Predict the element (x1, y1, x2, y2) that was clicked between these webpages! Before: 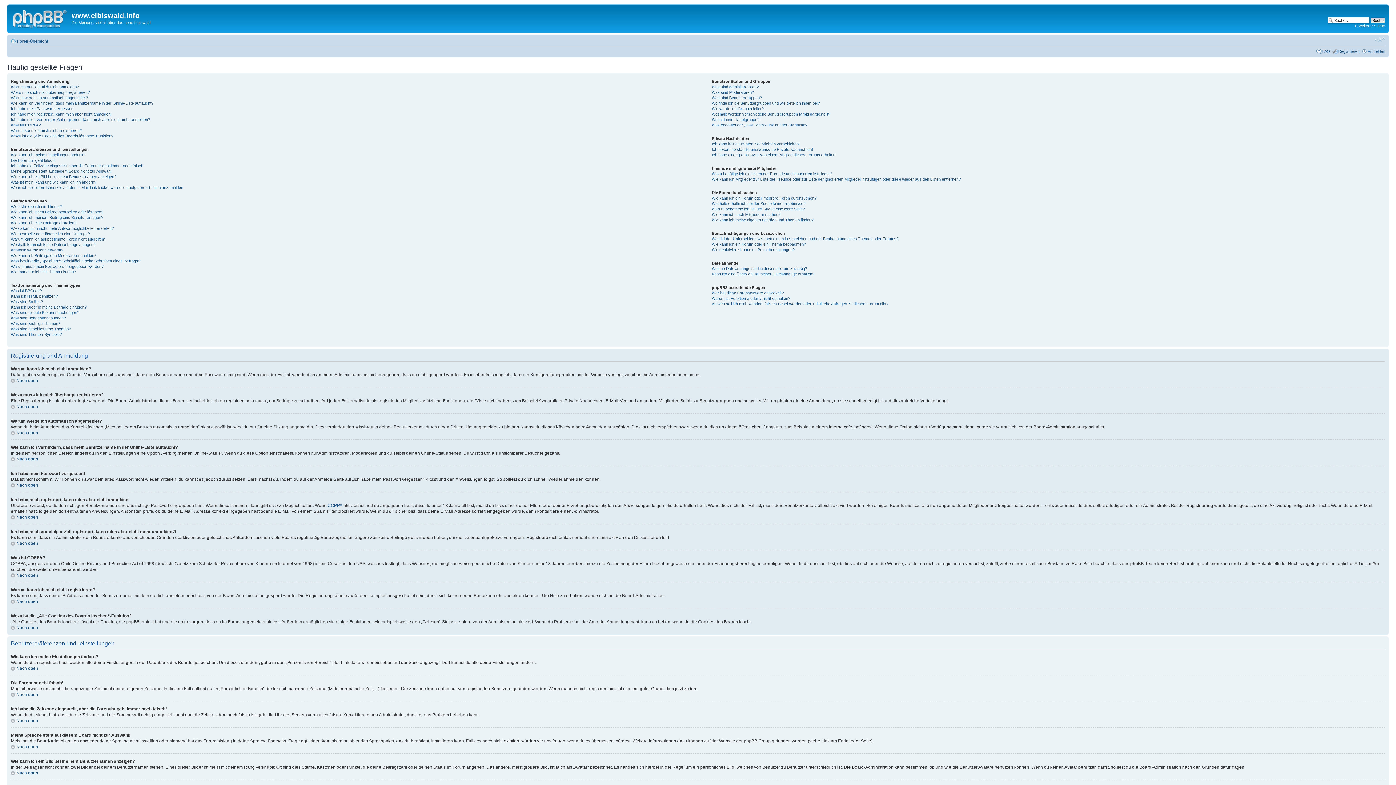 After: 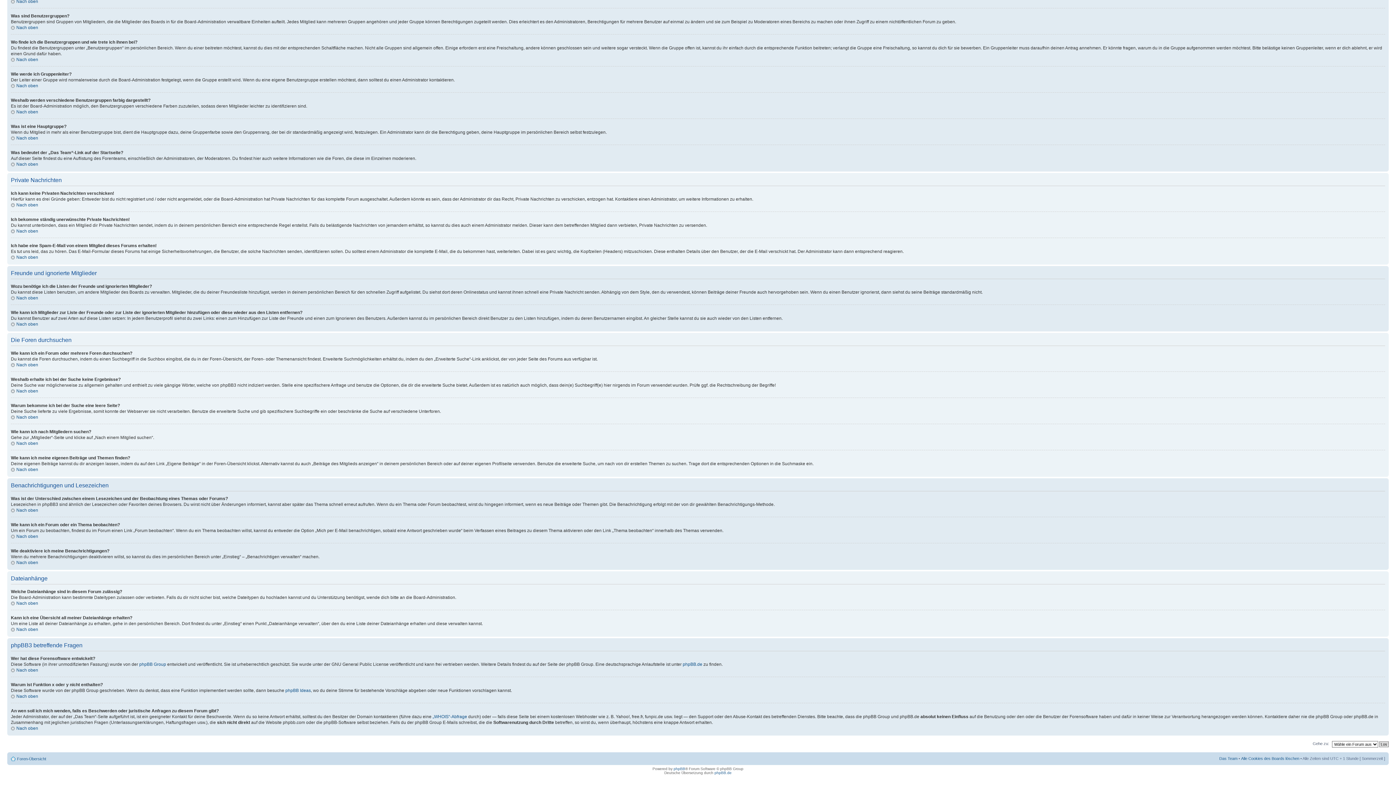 Action: bbox: (711, 247, 794, 251) label: Wie deaktiviere ich meine Benachrichtigungen?